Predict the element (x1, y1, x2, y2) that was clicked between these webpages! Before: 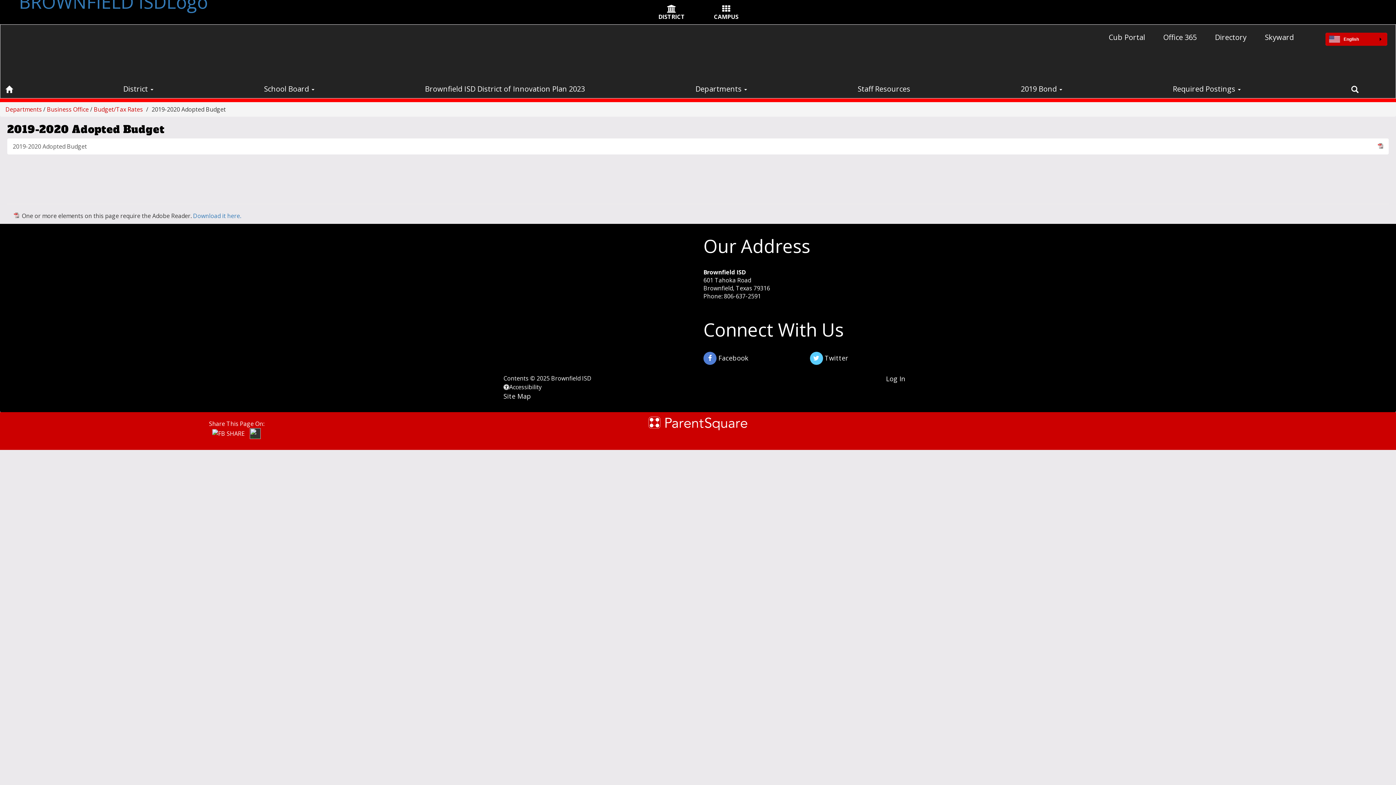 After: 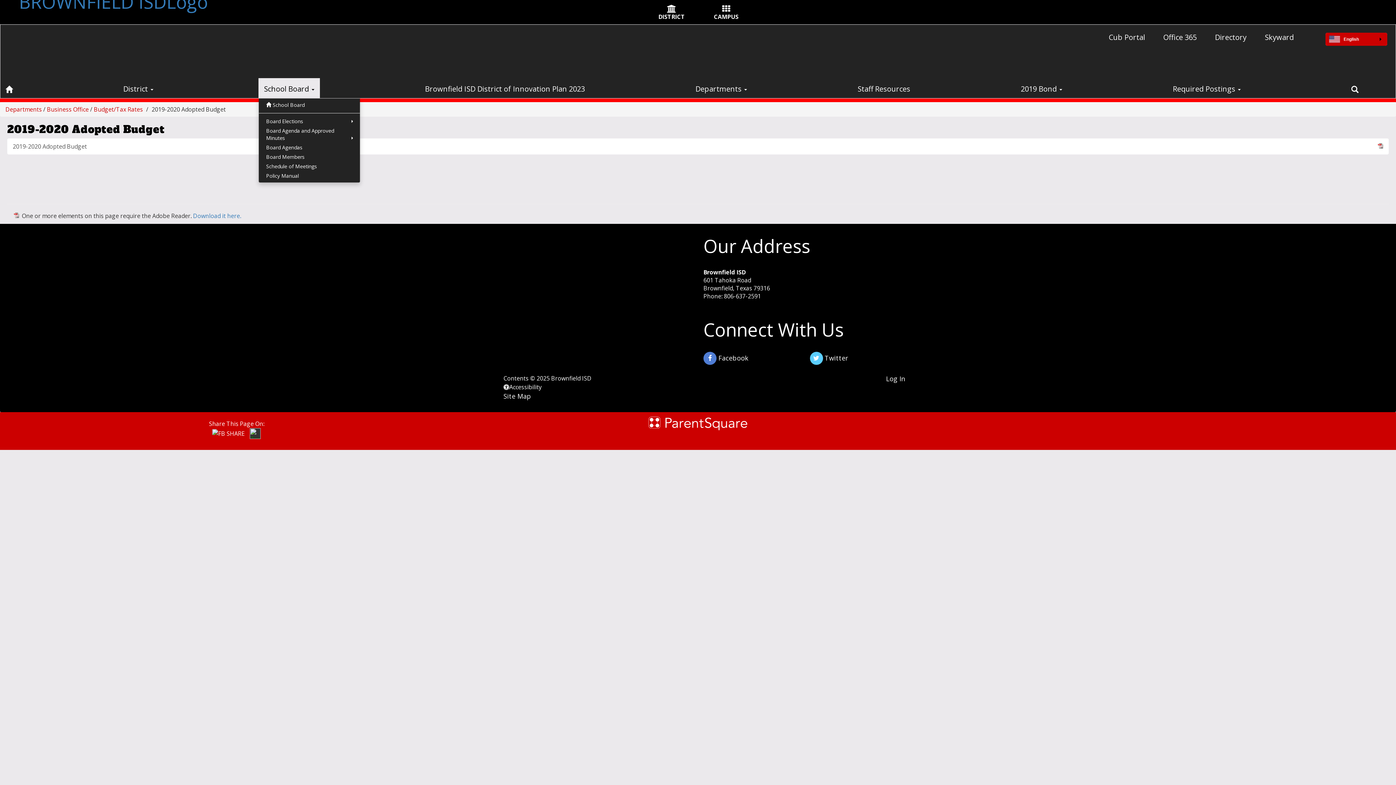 Action: label: School Board  bbox: (258, 78, 320, 98)